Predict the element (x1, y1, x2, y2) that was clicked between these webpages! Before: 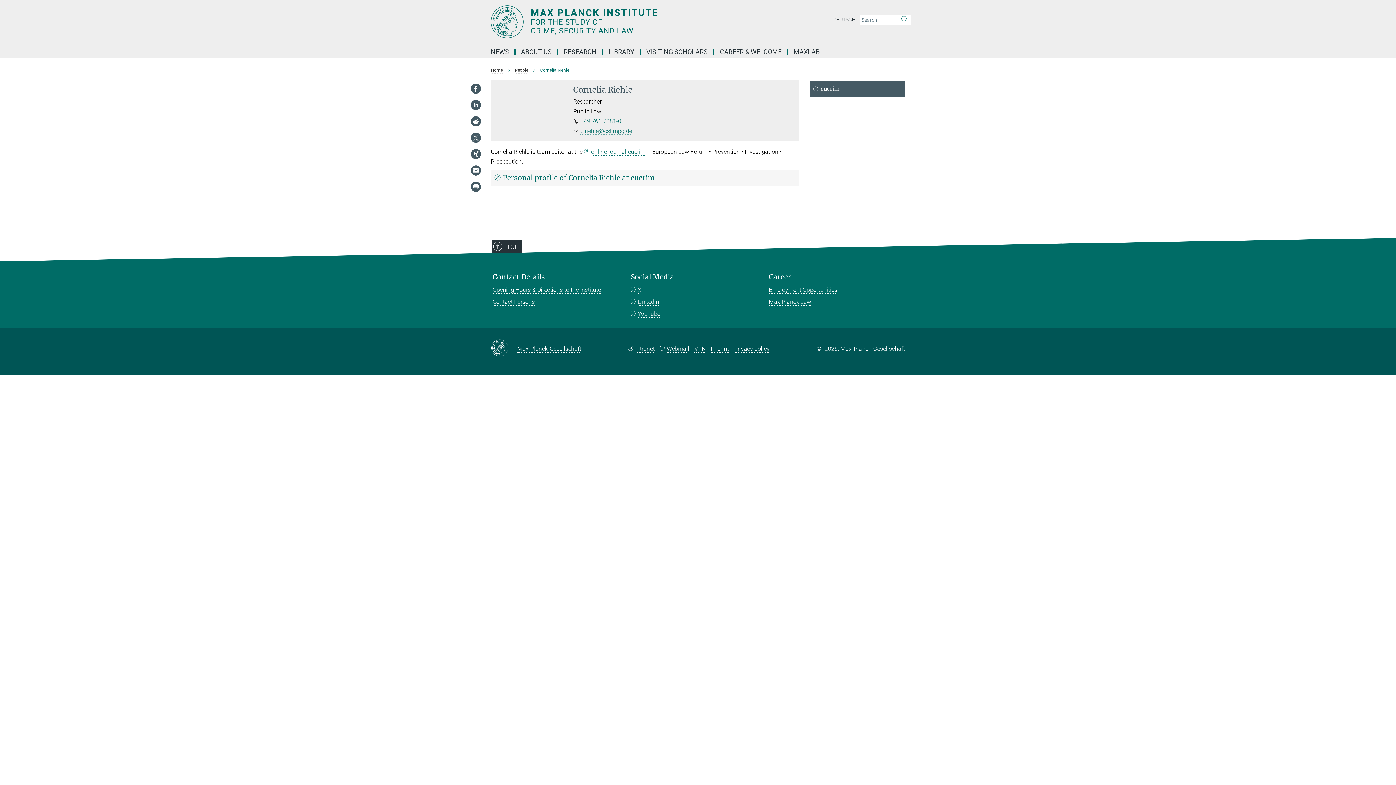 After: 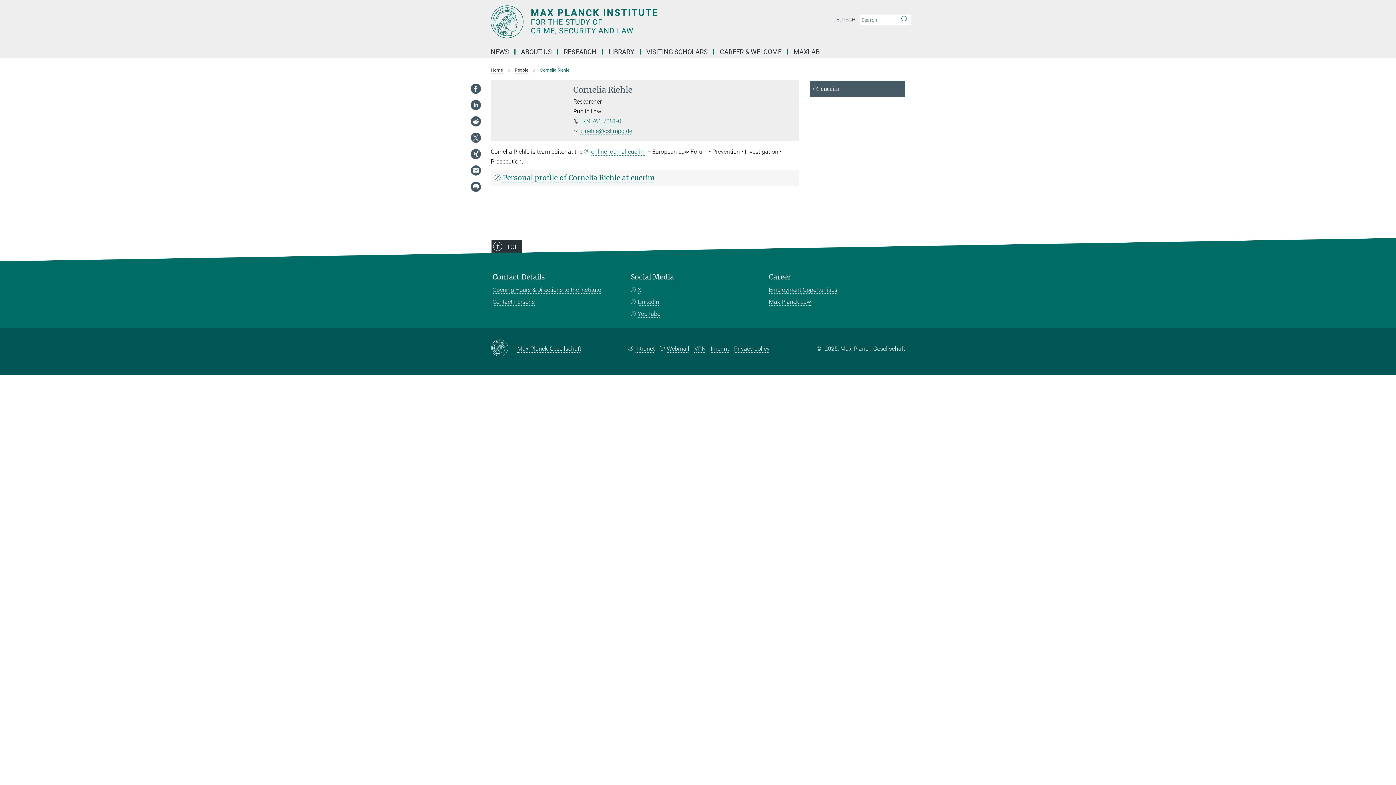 Action: bbox: (470, 165, 481, 176)